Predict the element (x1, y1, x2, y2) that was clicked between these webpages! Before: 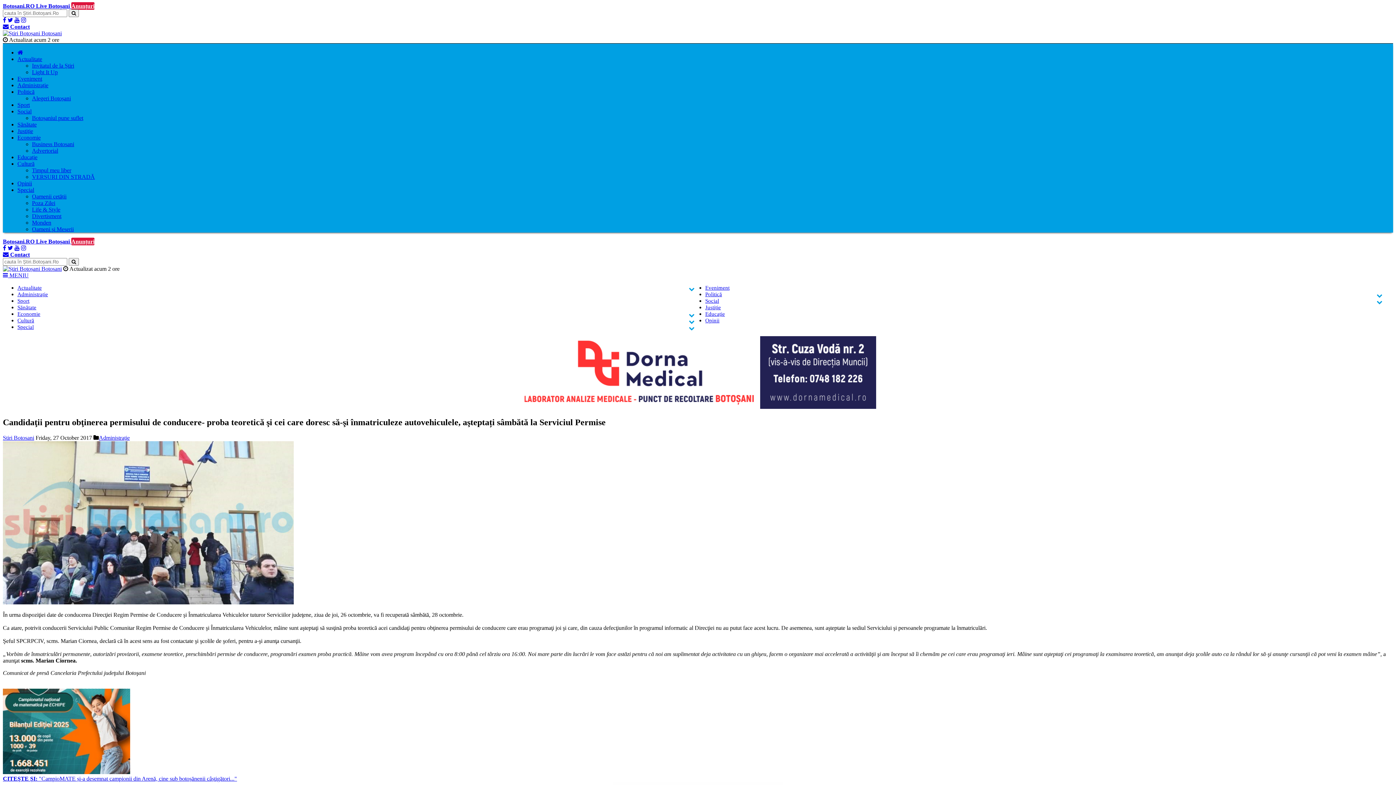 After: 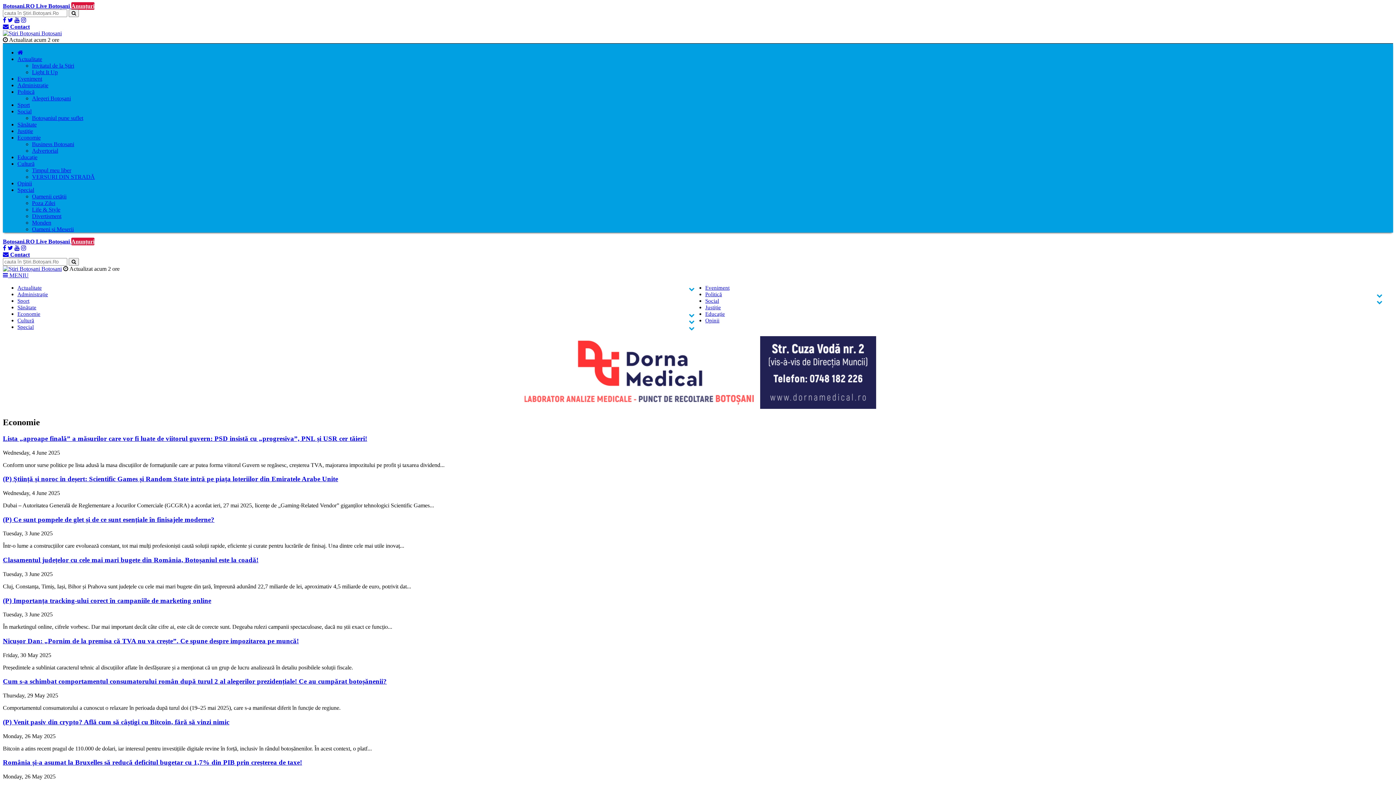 Action: label: Economie bbox: (17, 134, 40, 140)